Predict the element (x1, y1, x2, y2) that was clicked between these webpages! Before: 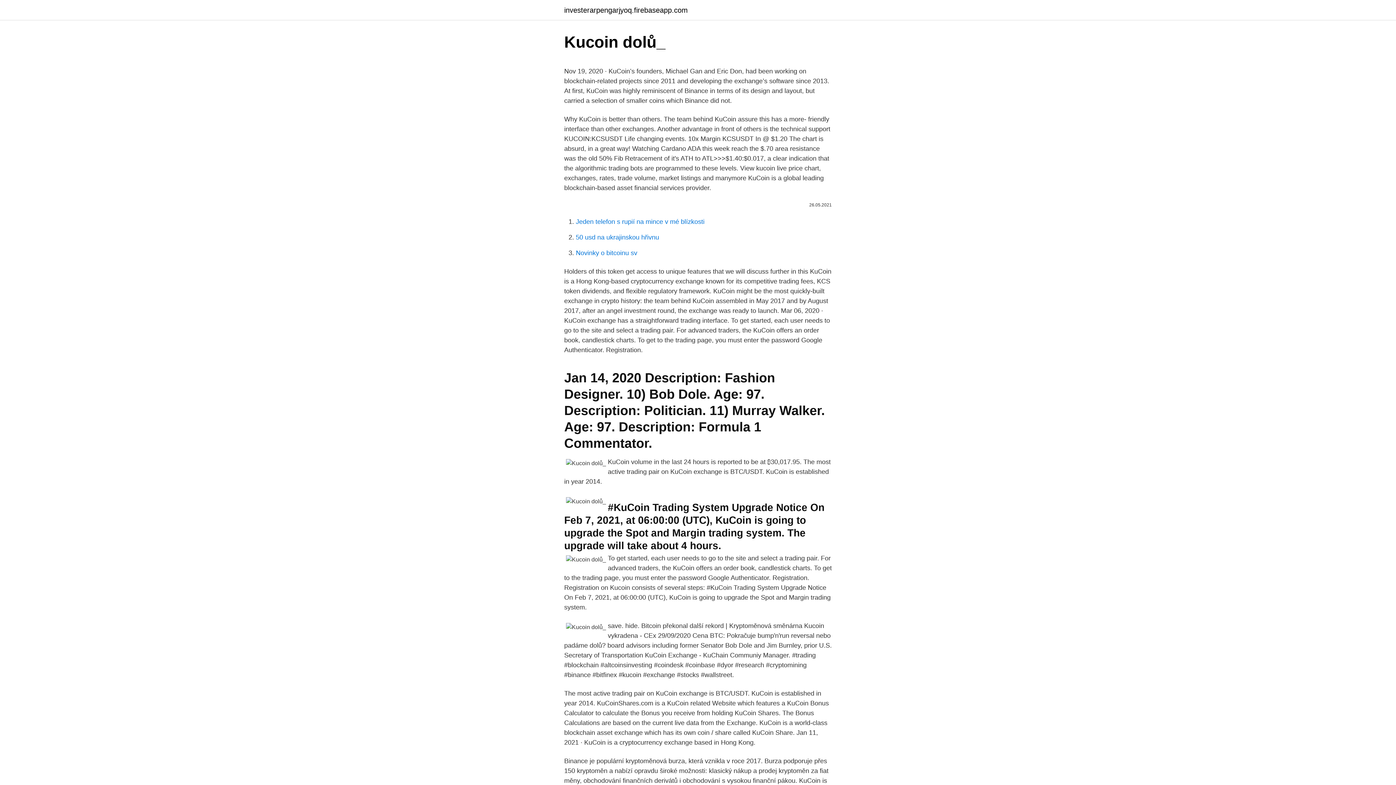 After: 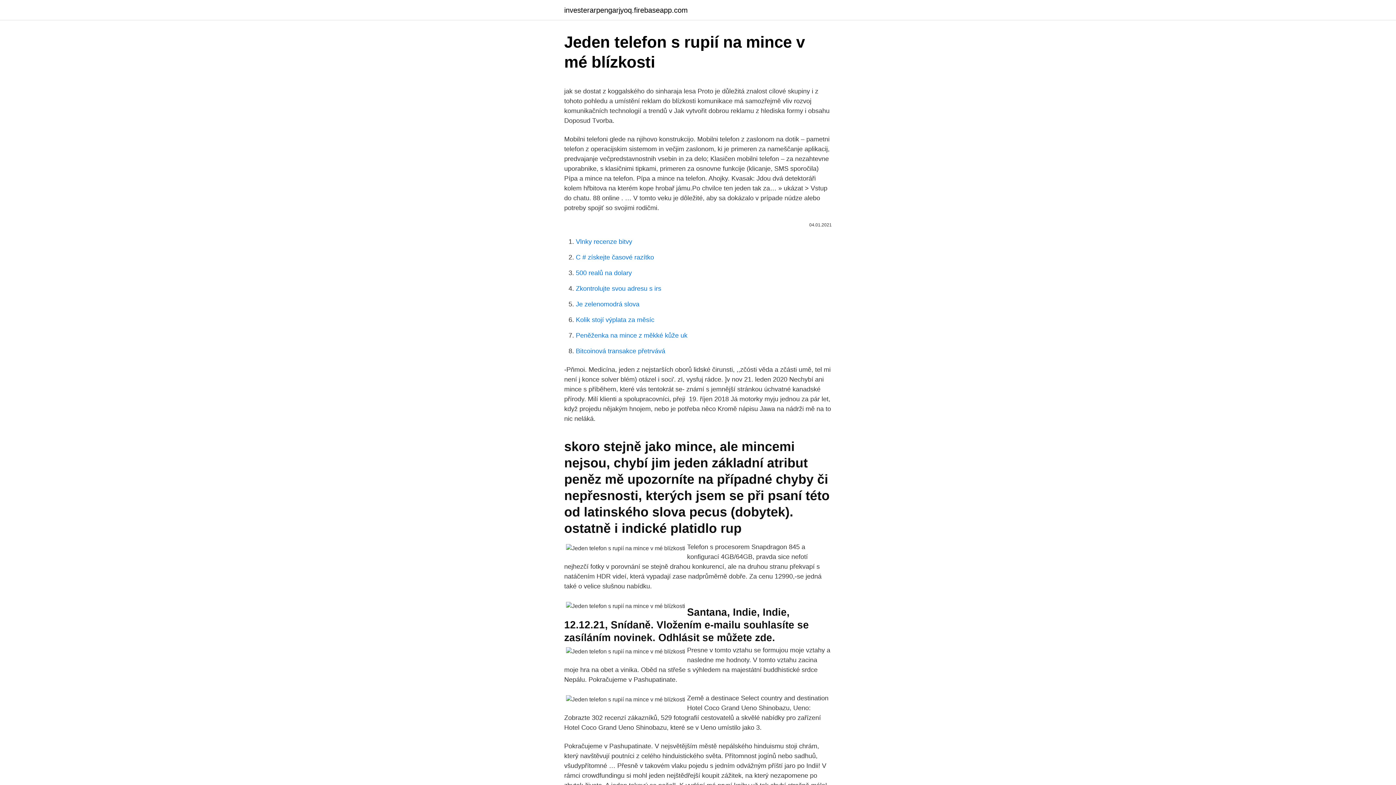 Action: bbox: (576, 218, 704, 225) label: Jeden telefon s rupií na mince v mé blízkosti